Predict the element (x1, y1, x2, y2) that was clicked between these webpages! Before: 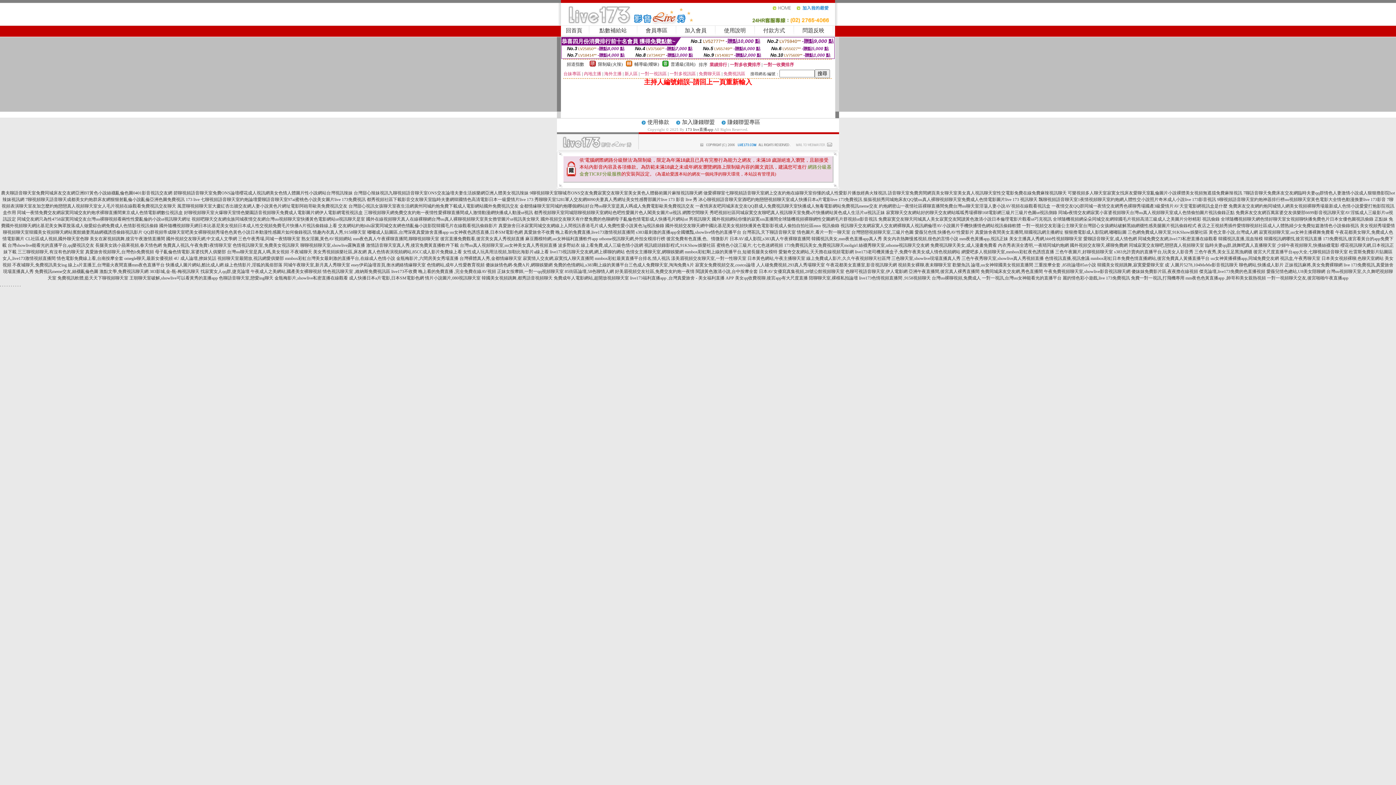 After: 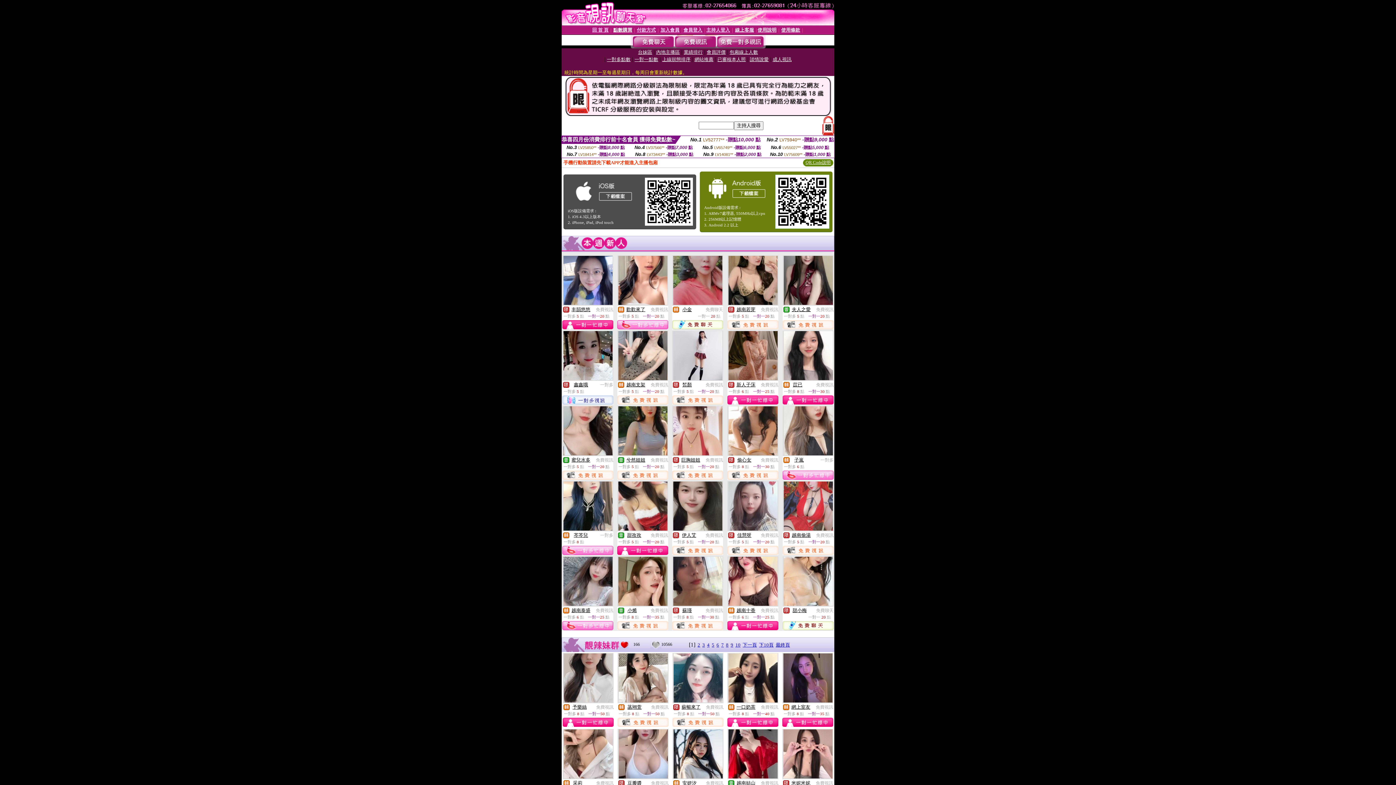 Action: label: 語音聊天室免費房間網頁美女聊天室美女真人視訊聊天室性交電影免費在線免費麻辣視訊聊天 bbox: (888, 190, 1066, 195)